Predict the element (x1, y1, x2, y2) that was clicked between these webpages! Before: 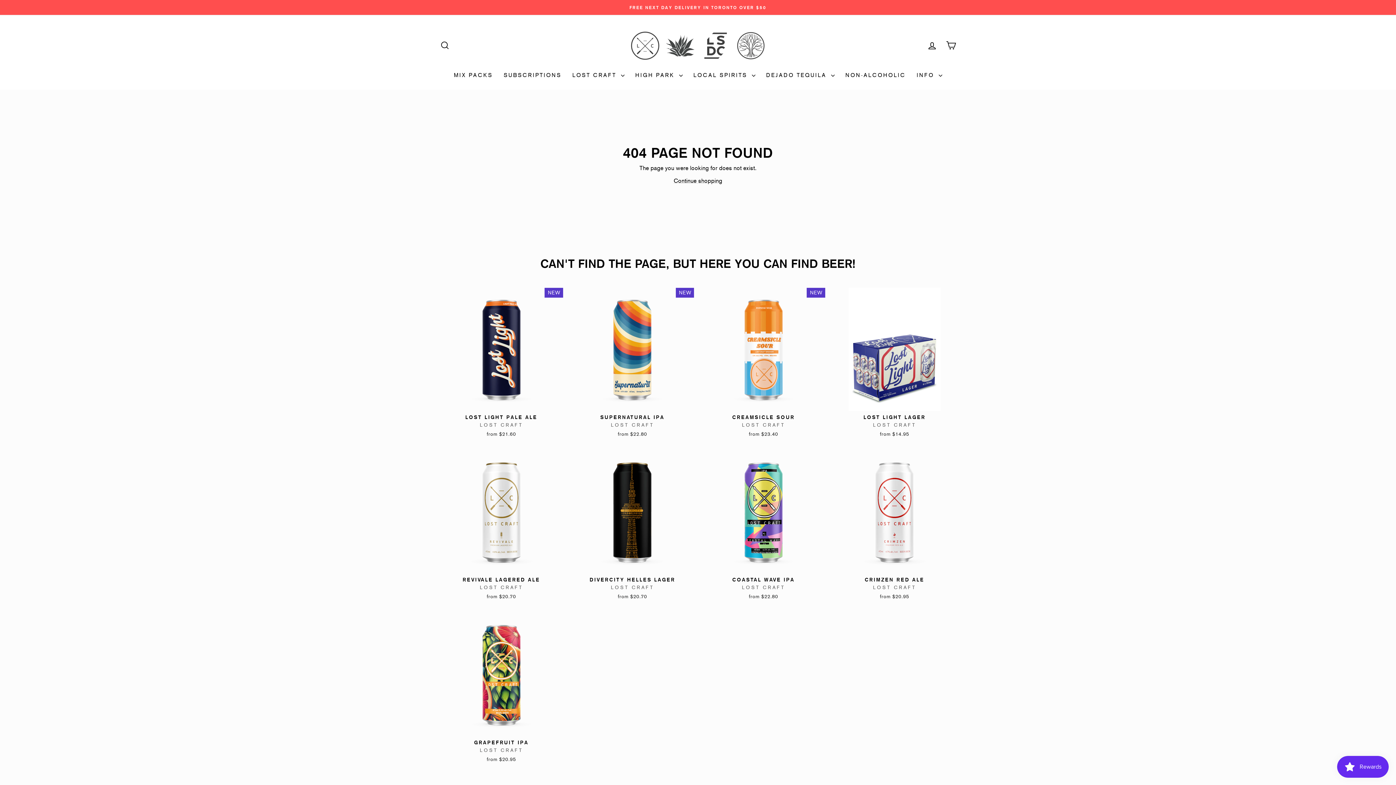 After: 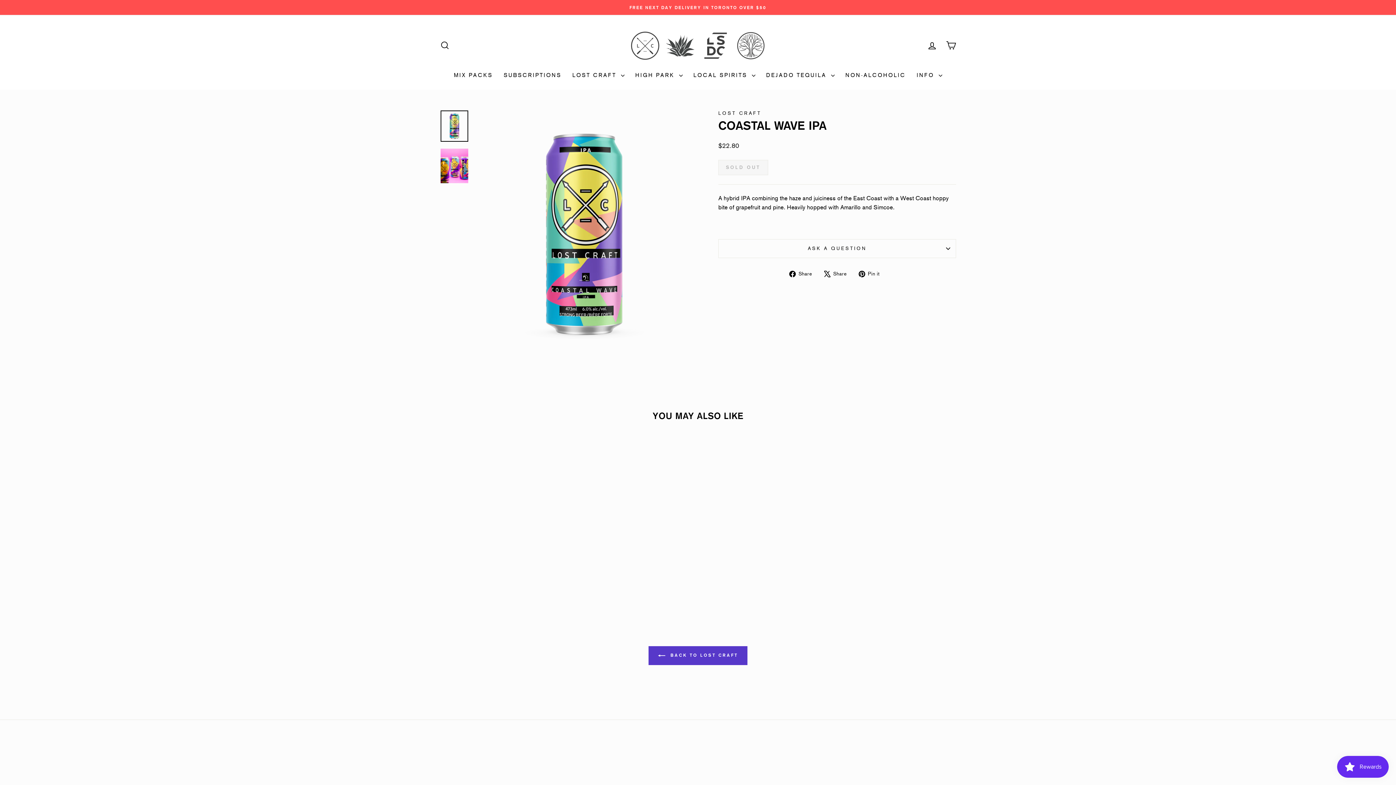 Action: label: COASTAL WAVE IPA
LOST CRAFT
from $22.80 bbox: (702, 573, 825, 602)